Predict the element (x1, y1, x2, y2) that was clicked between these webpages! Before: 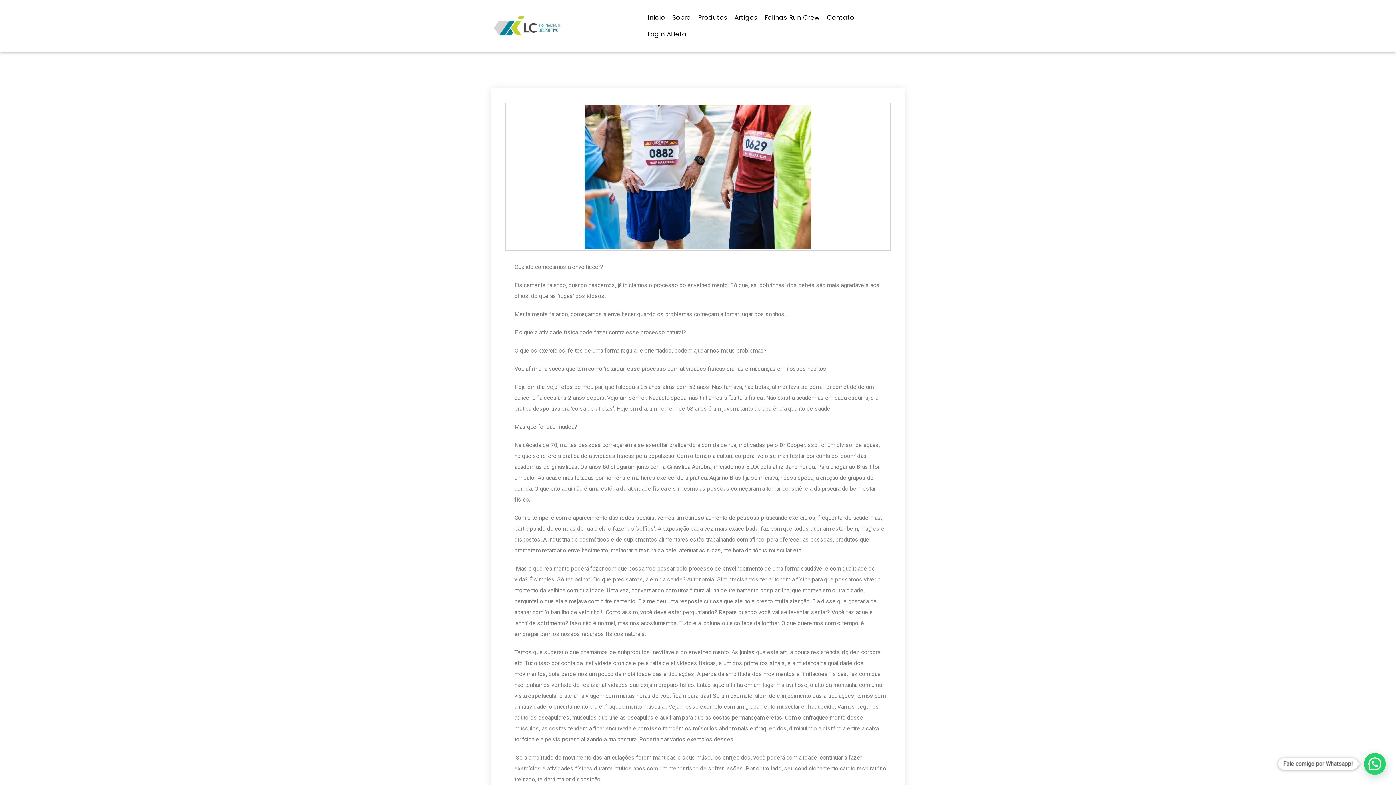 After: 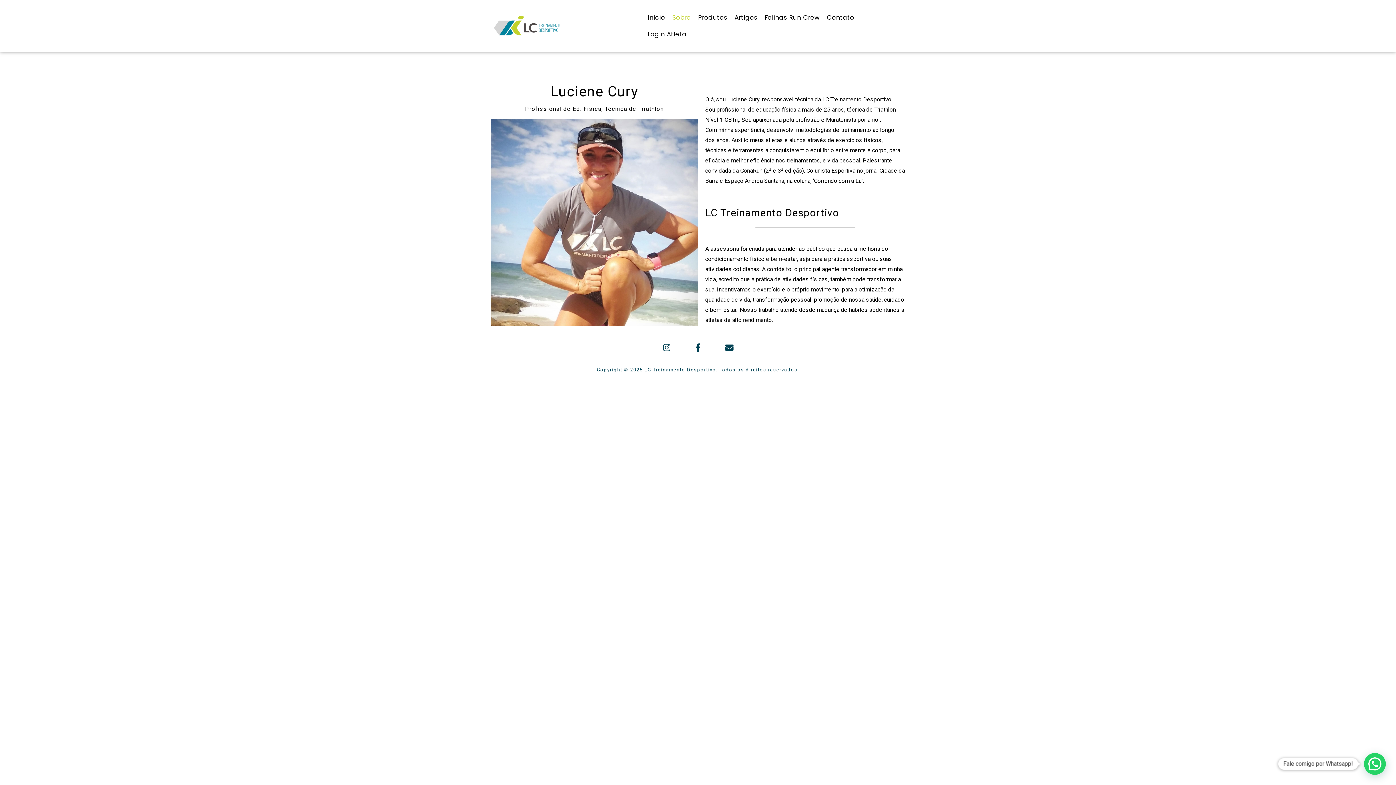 Action: bbox: (668, 9, 694, 25) label: Sobre